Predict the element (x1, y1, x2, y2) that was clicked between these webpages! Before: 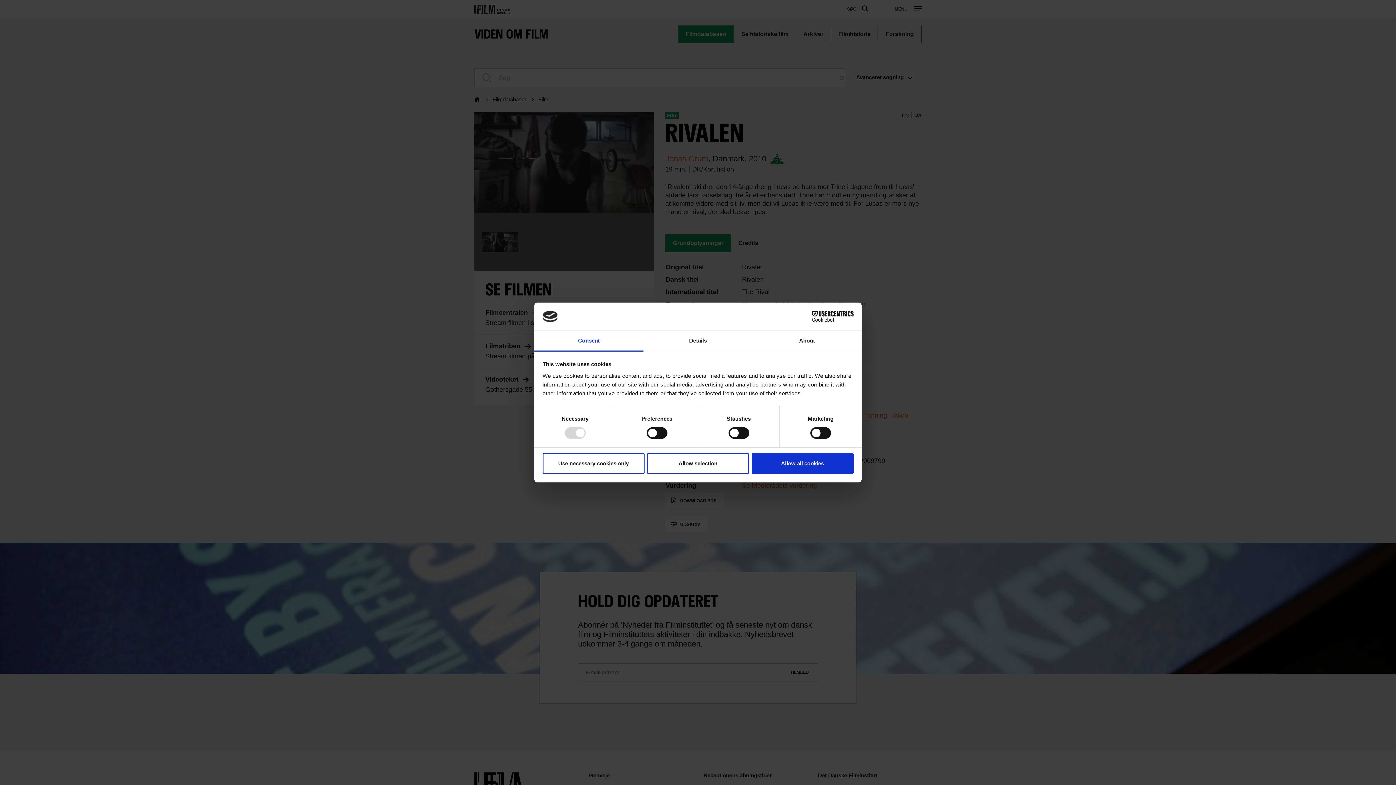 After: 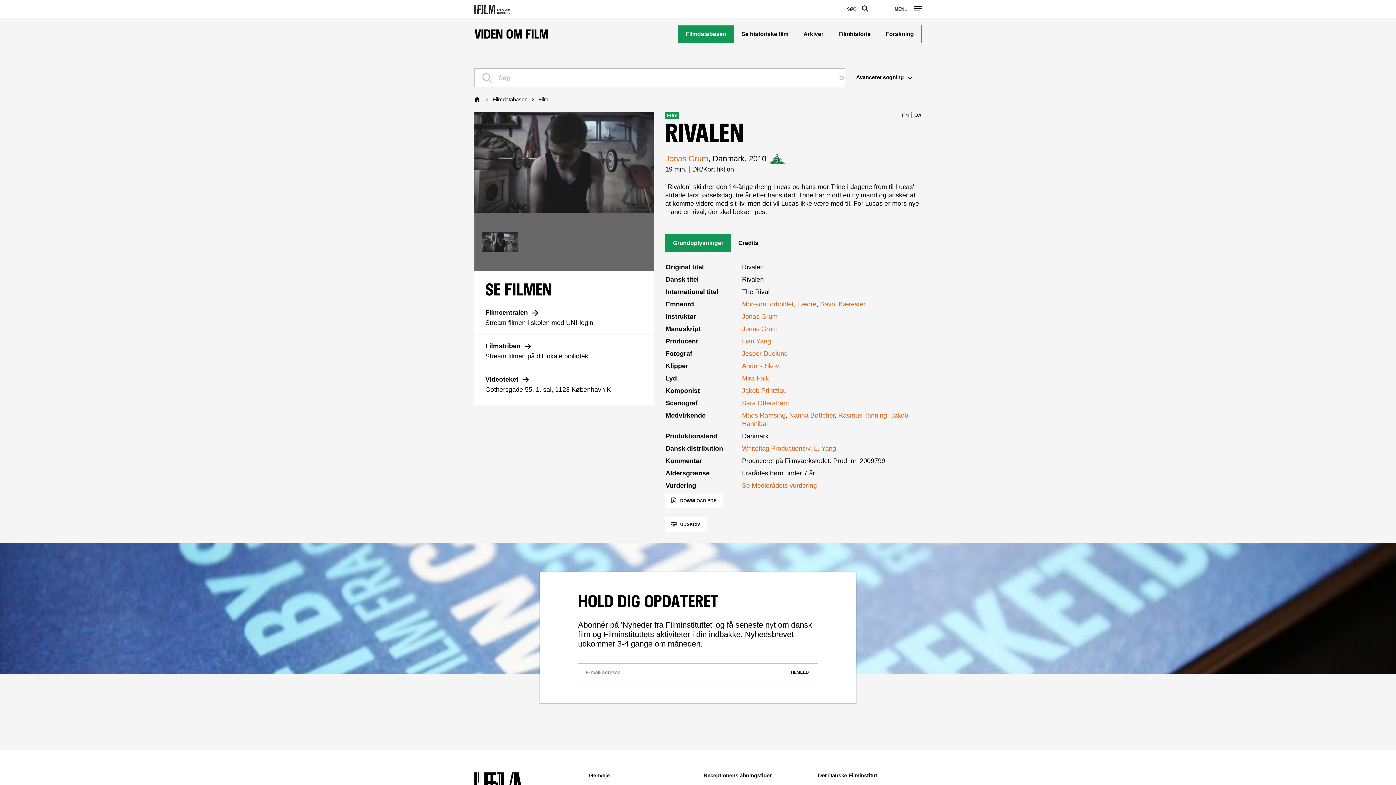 Action: label: Use necessary cookies only bbox: (542, 453, 644, 474)